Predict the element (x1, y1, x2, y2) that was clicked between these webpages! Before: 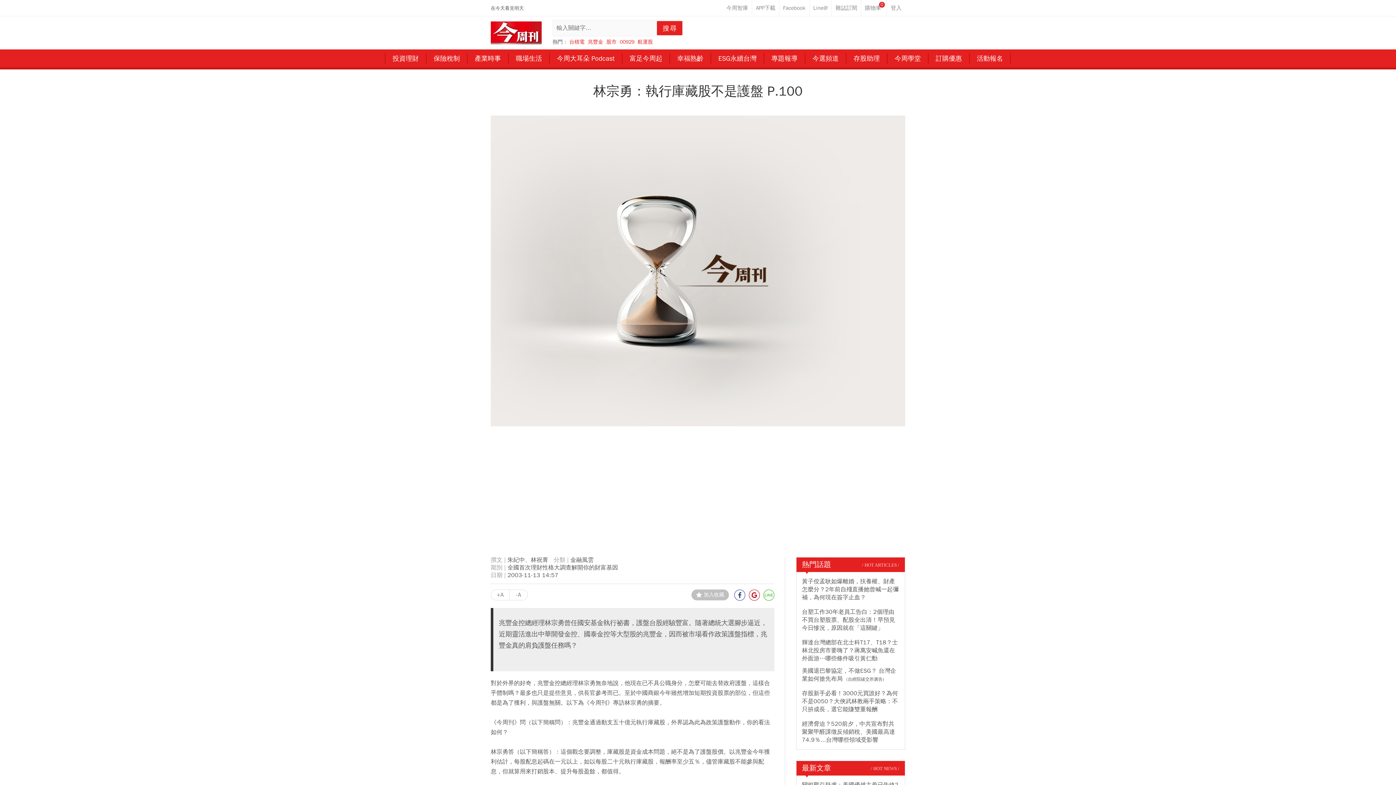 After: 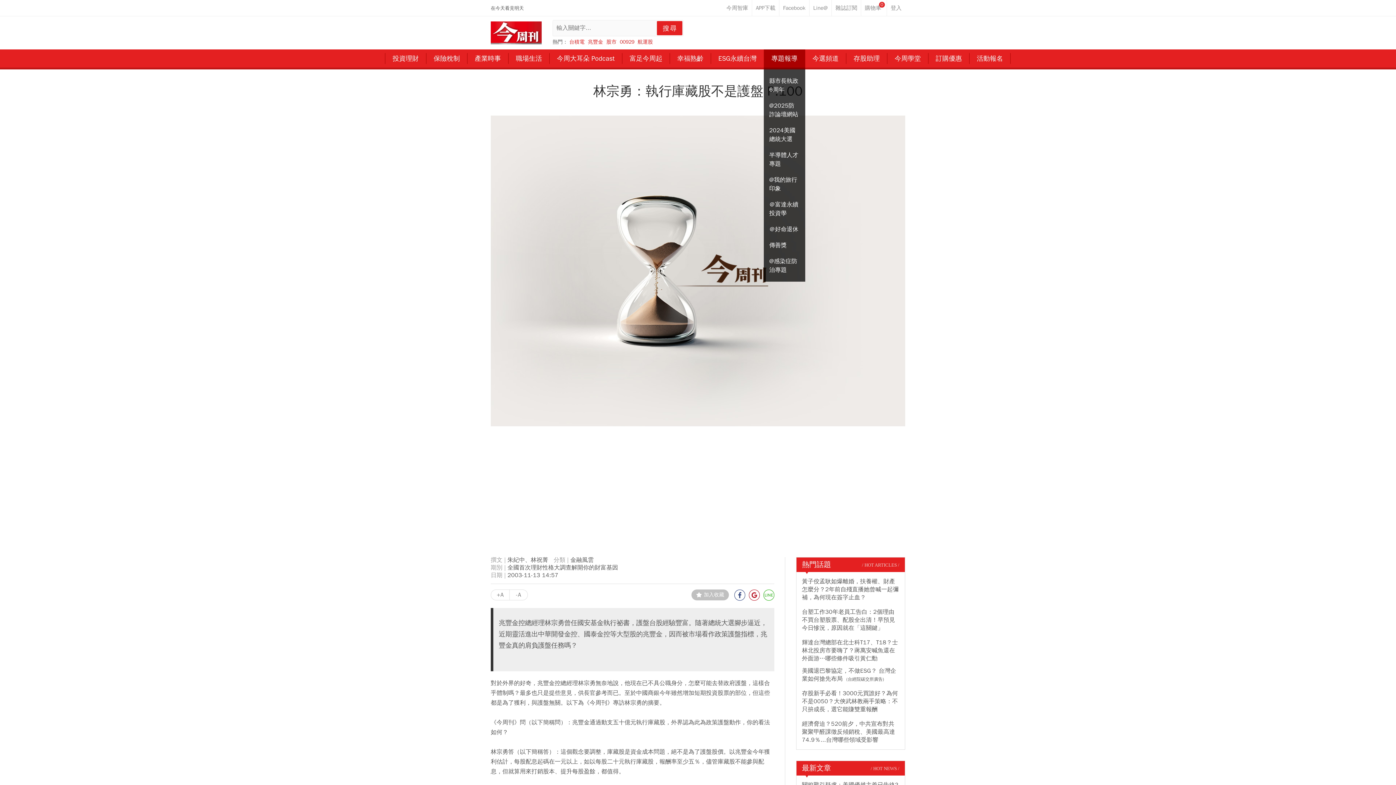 Action: bbox: (764, 49, 805, 67) label: 專題報導